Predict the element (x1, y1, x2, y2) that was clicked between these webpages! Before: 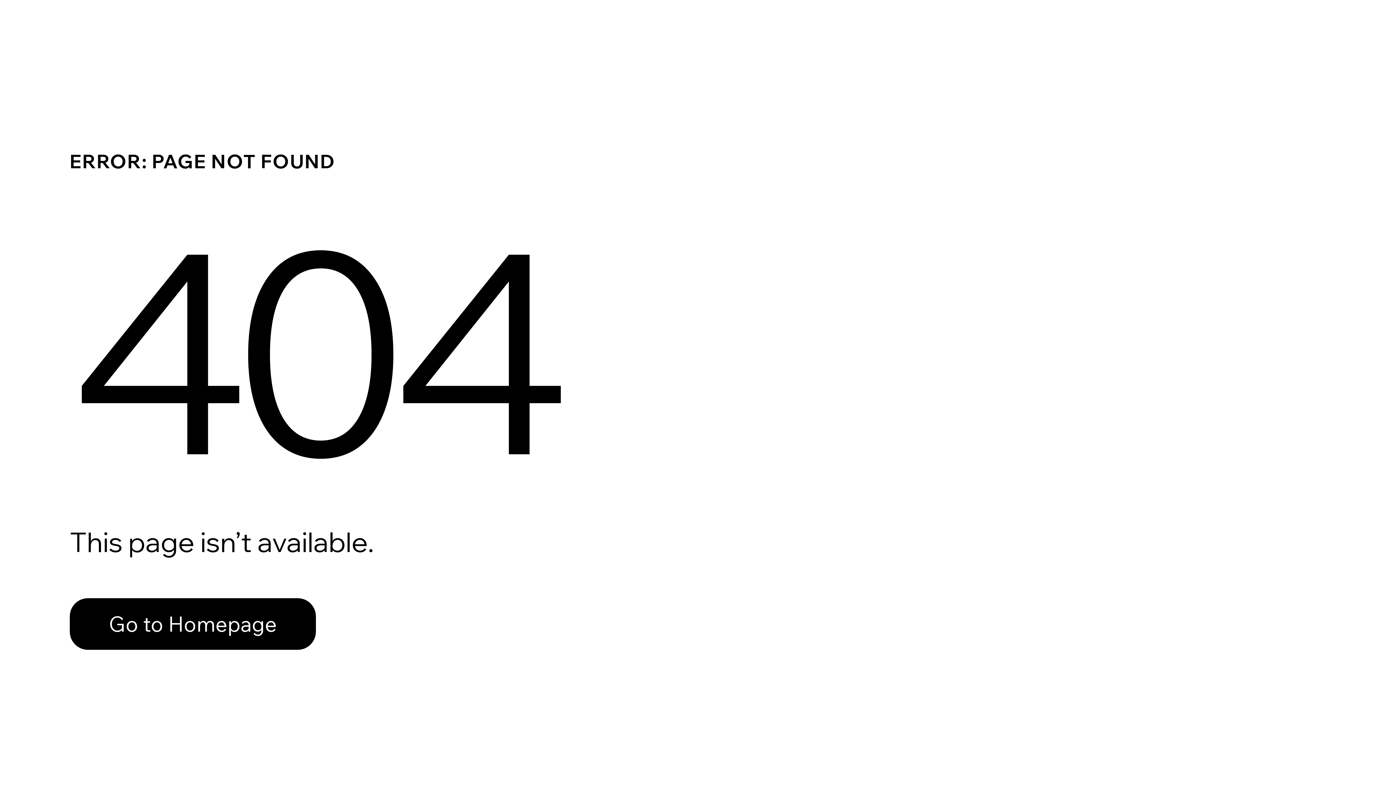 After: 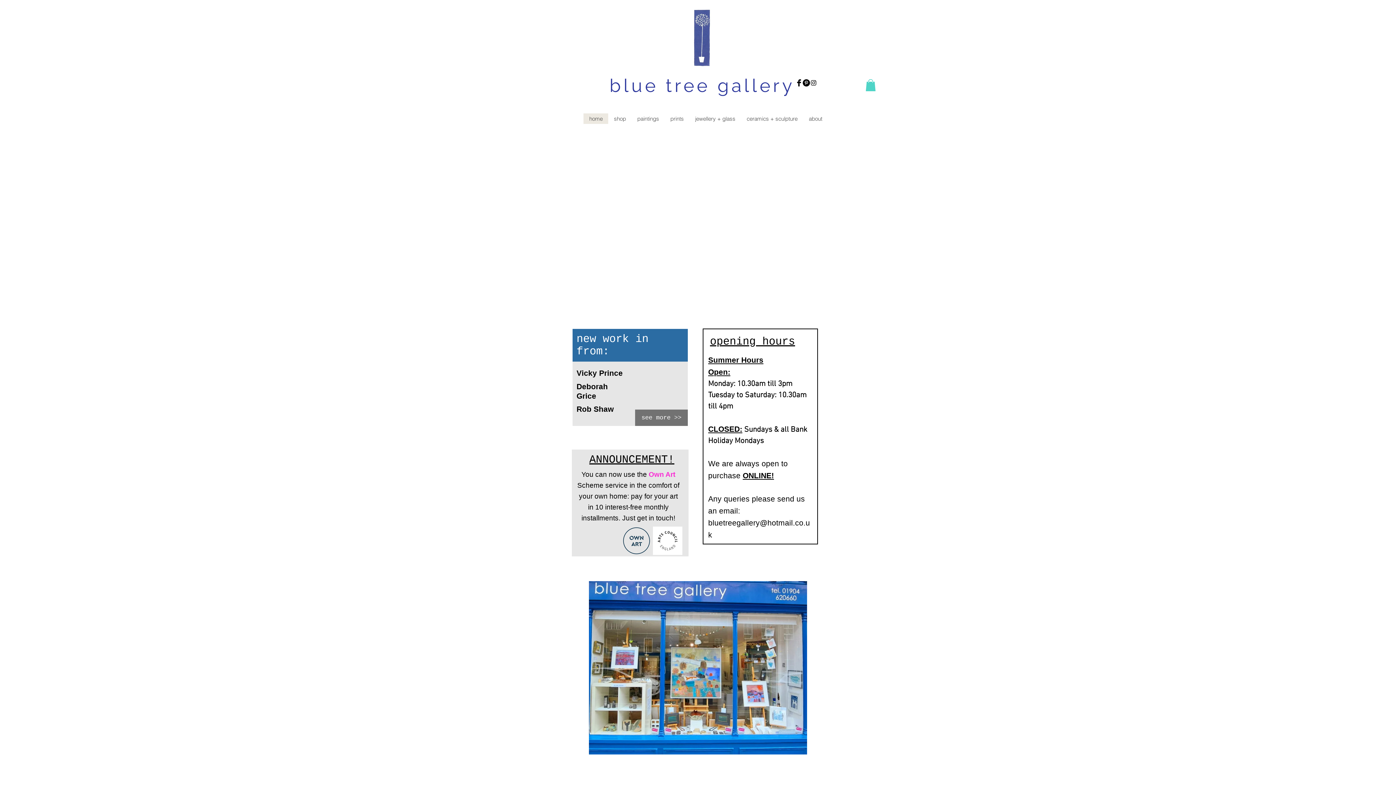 Action: bbox: (69, 598, 316, 650) label: Go to Homepage